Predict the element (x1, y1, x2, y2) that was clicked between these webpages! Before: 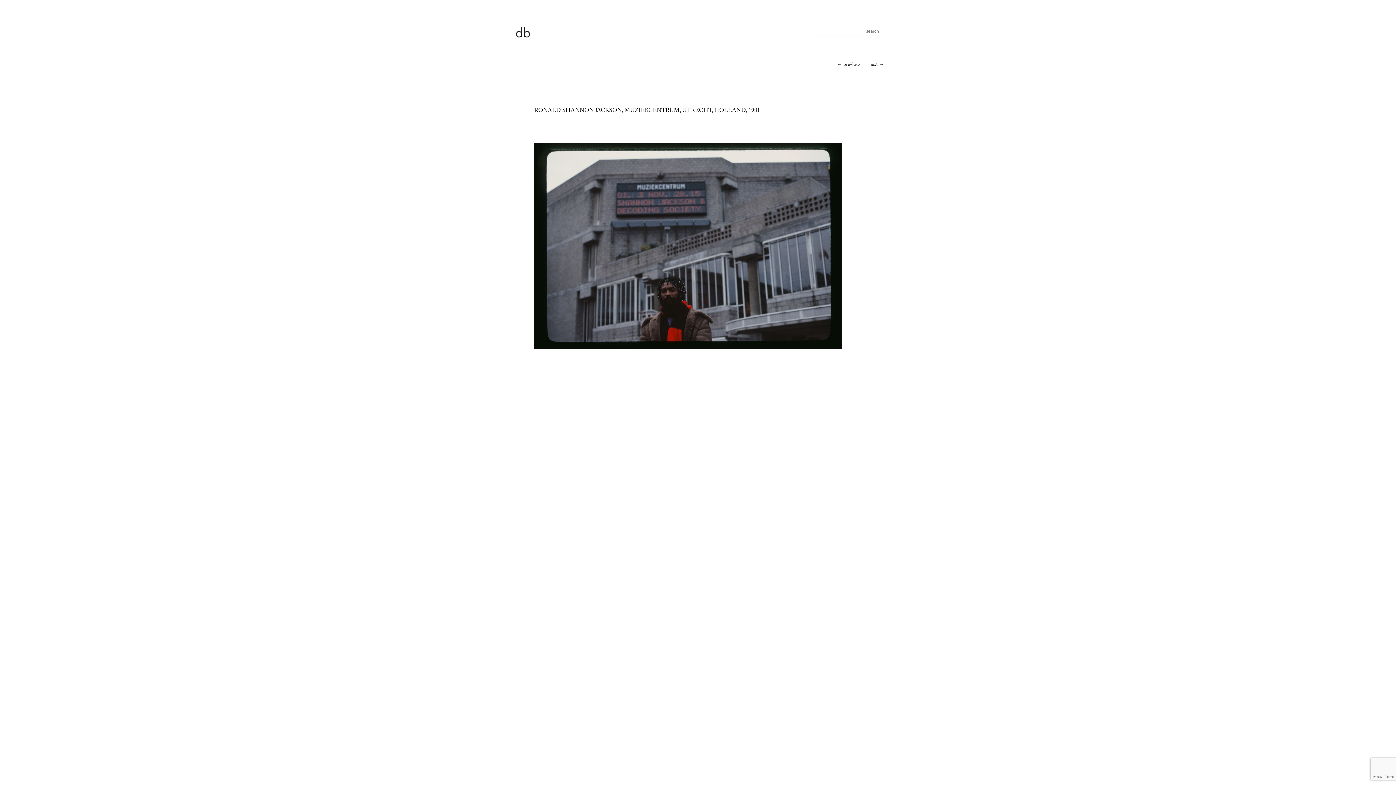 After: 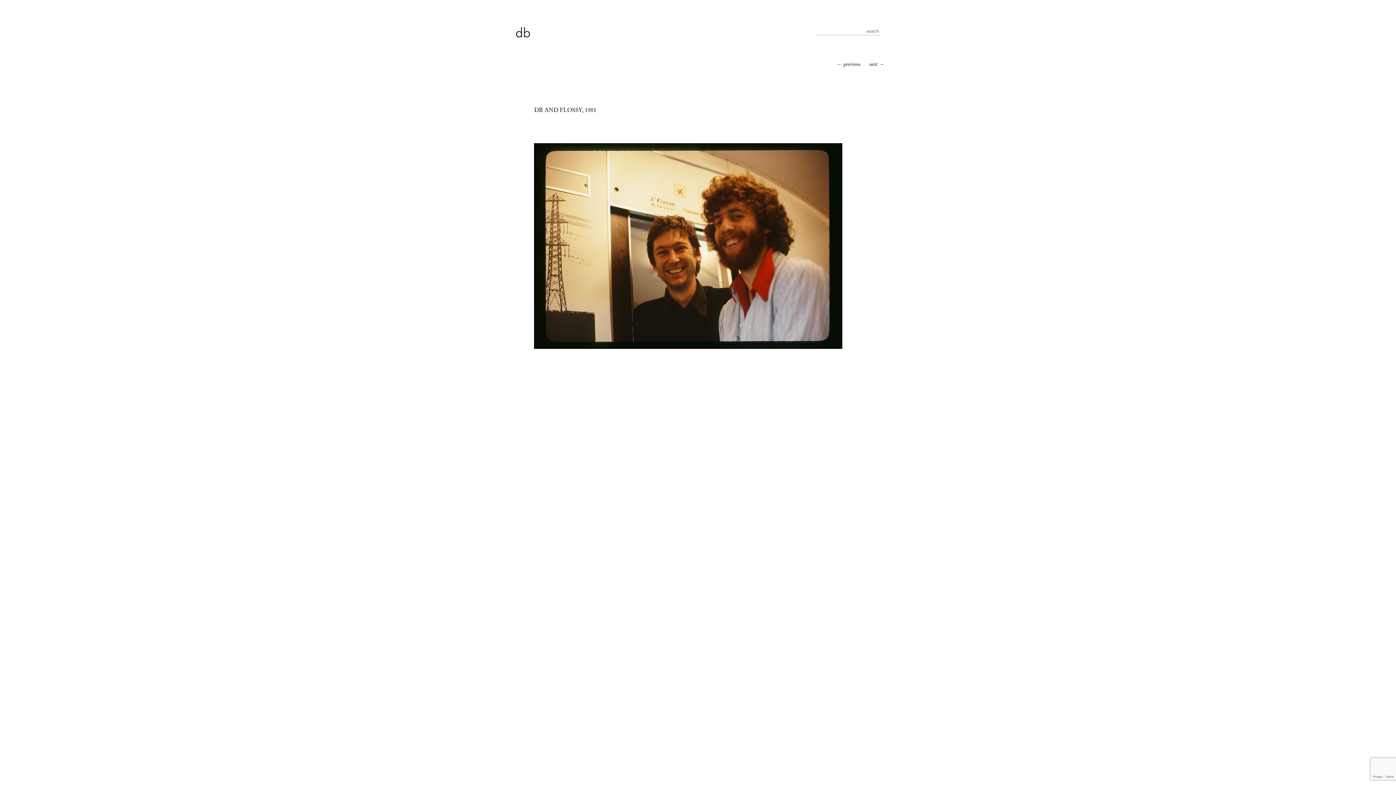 Action: bbox: (837, 60, 860, 69) label: ← previous